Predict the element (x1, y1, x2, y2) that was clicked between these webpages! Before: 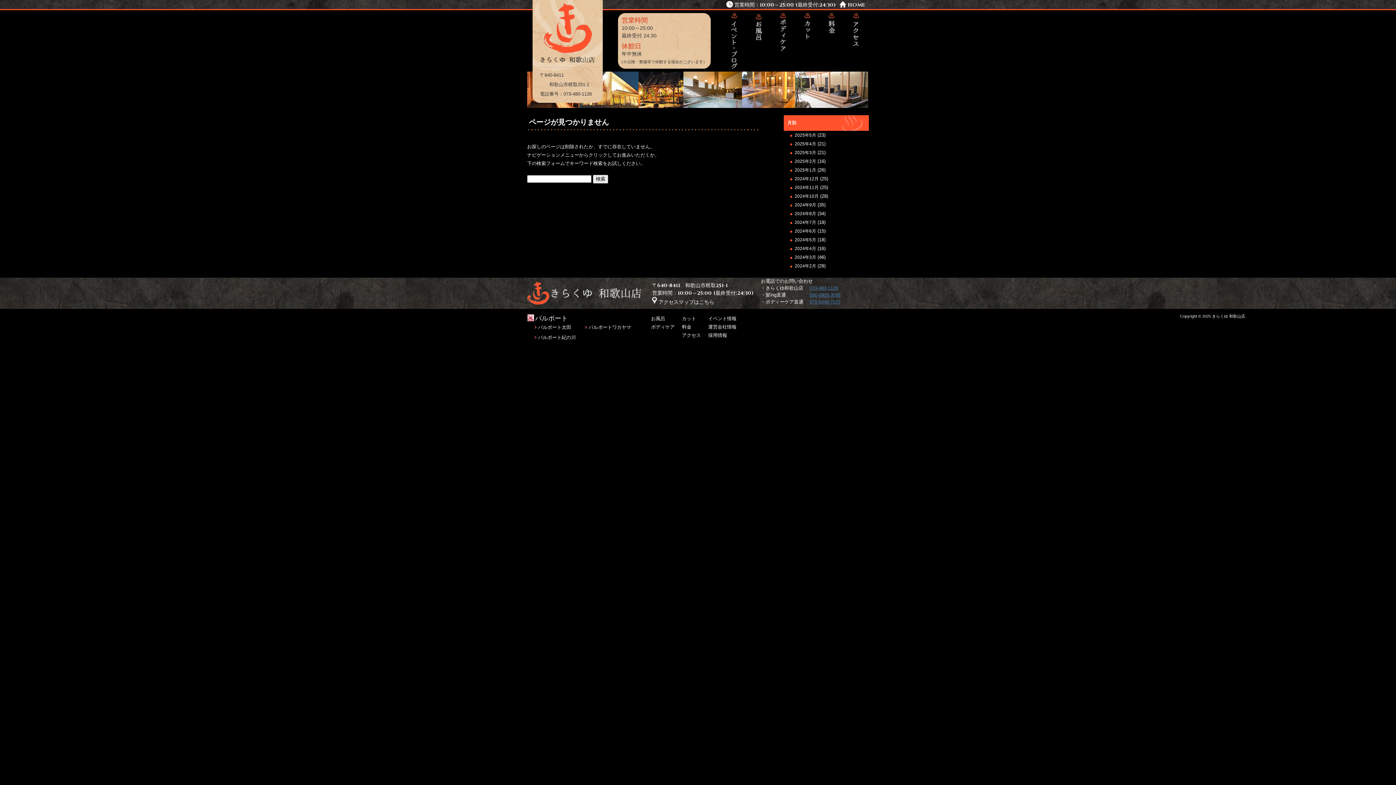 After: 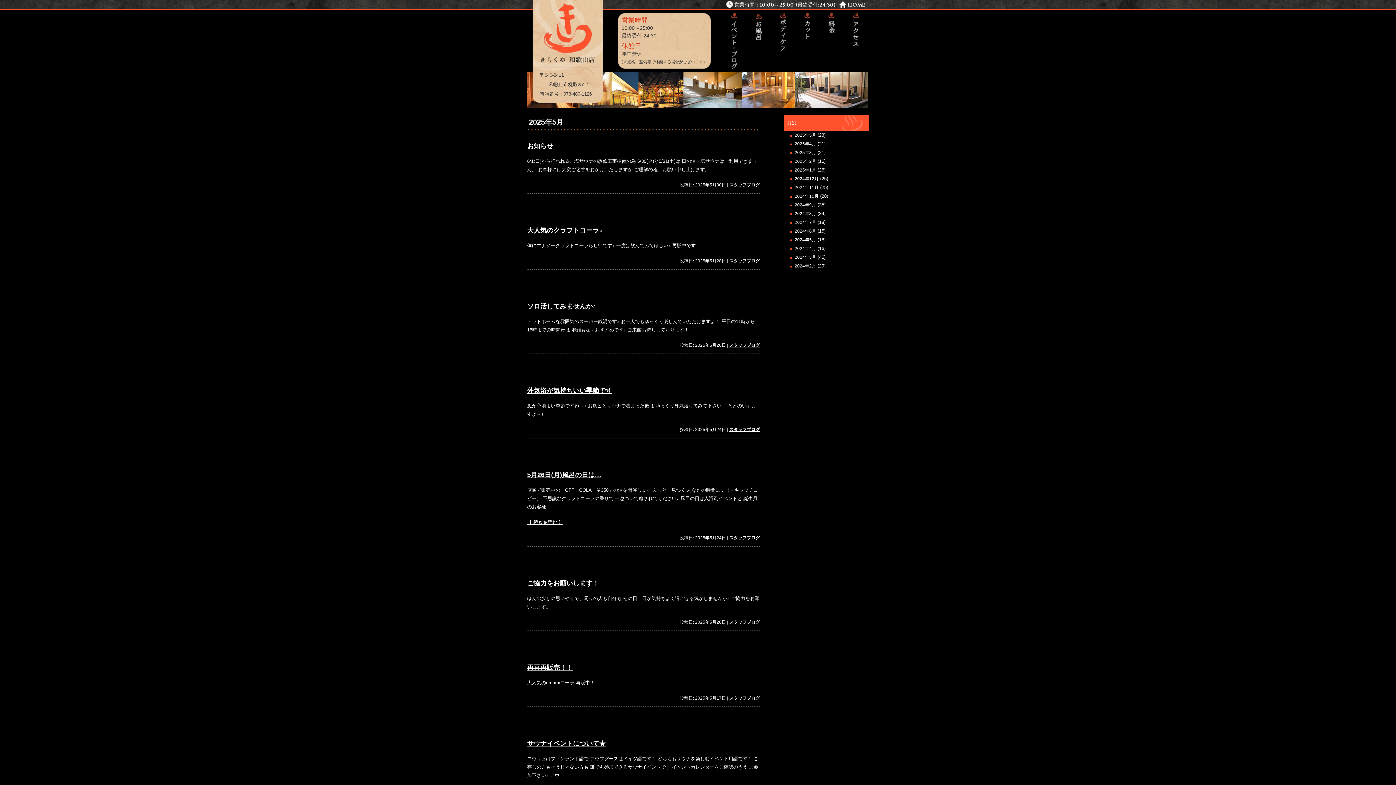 Action: bbox: (794, 132, 816, 137) label: 2025年5月